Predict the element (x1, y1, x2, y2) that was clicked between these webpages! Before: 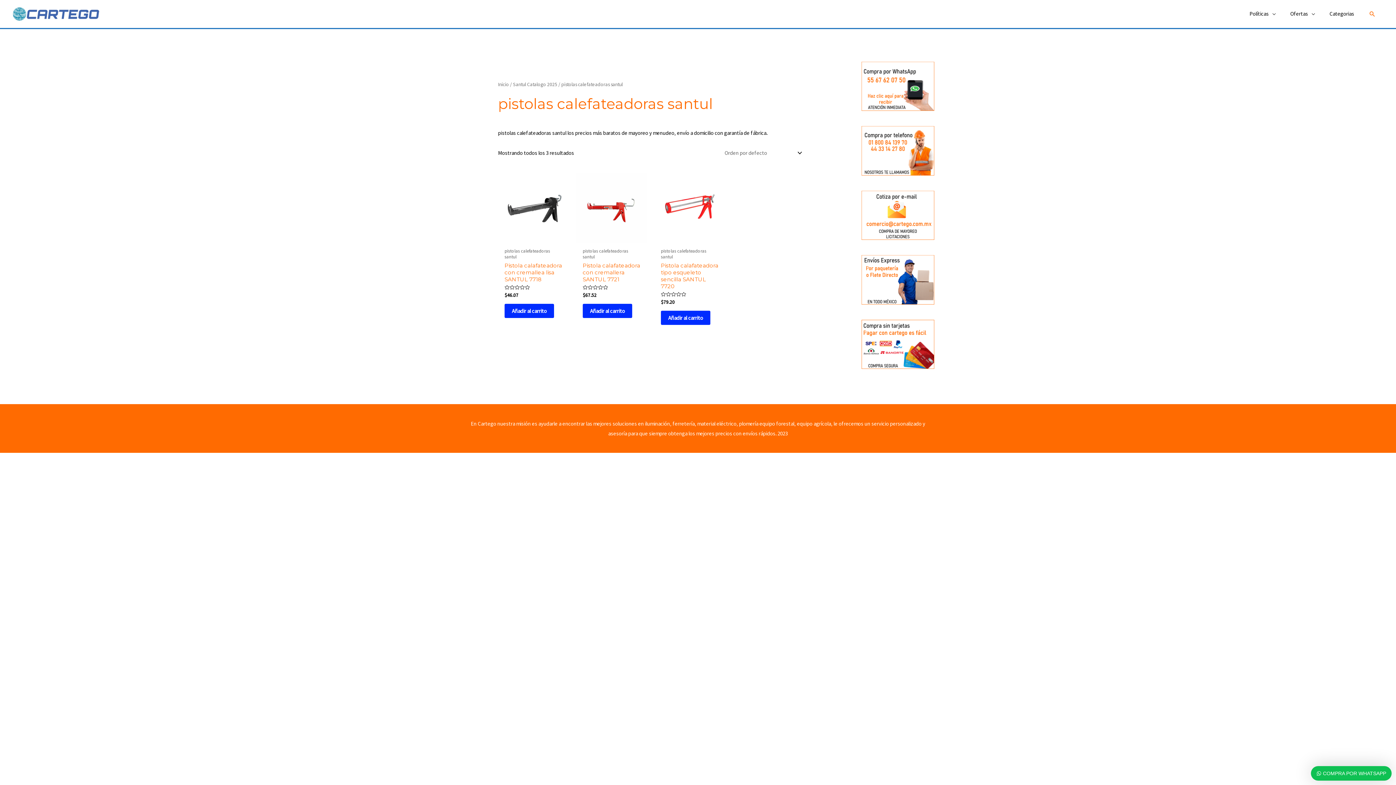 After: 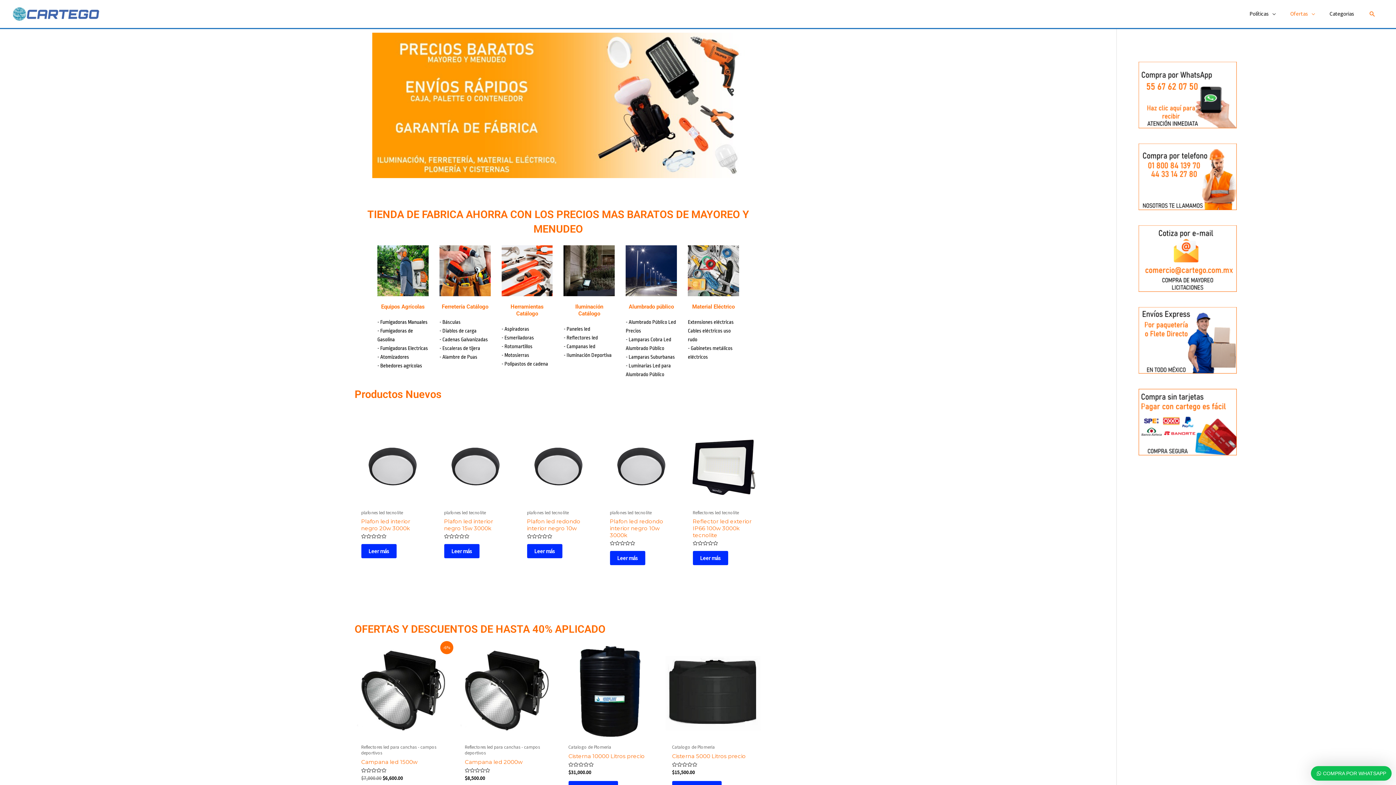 Action: label: Inicio bbox: (498, 81, 509, 87)